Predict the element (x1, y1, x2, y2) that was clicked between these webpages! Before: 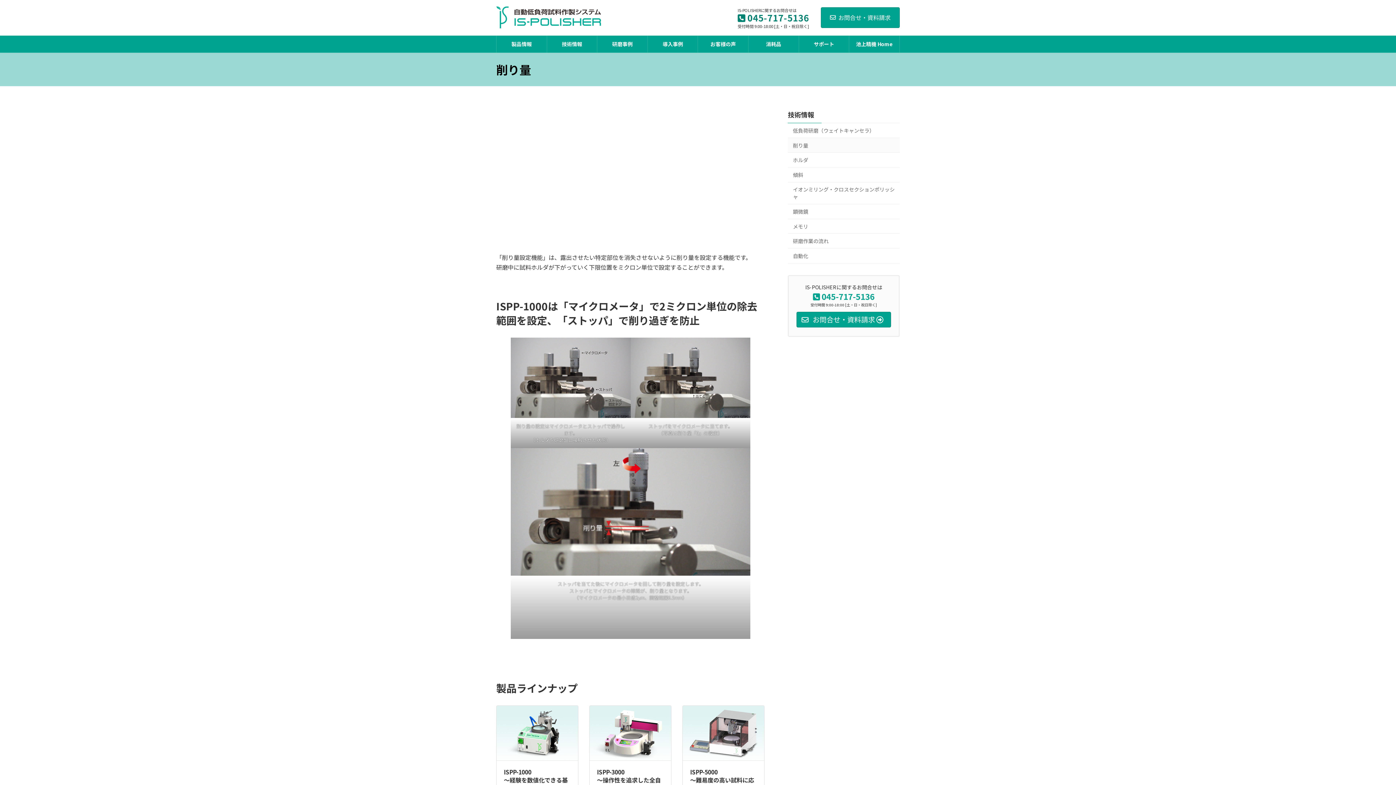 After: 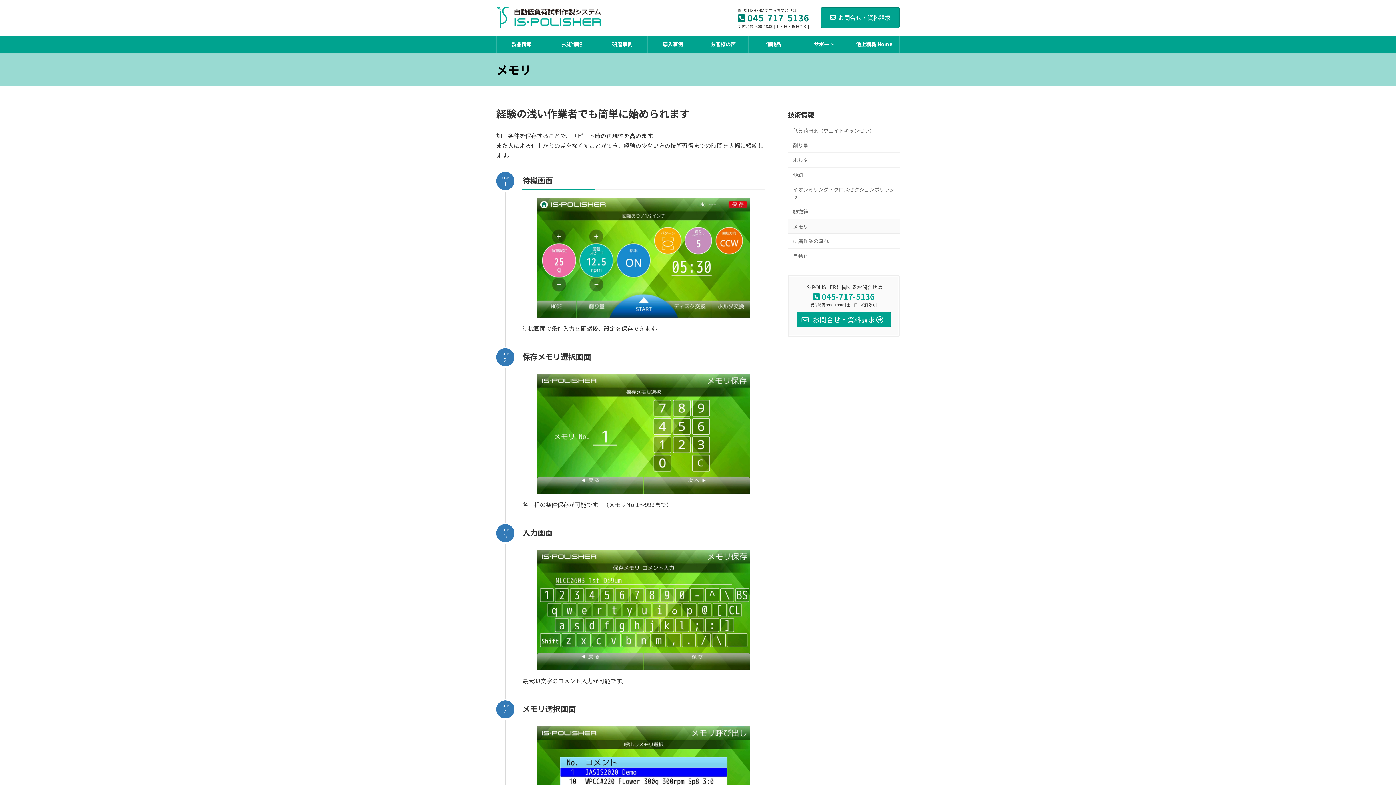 Action: bbox: (788, 219, 900, 233) label: メモリ